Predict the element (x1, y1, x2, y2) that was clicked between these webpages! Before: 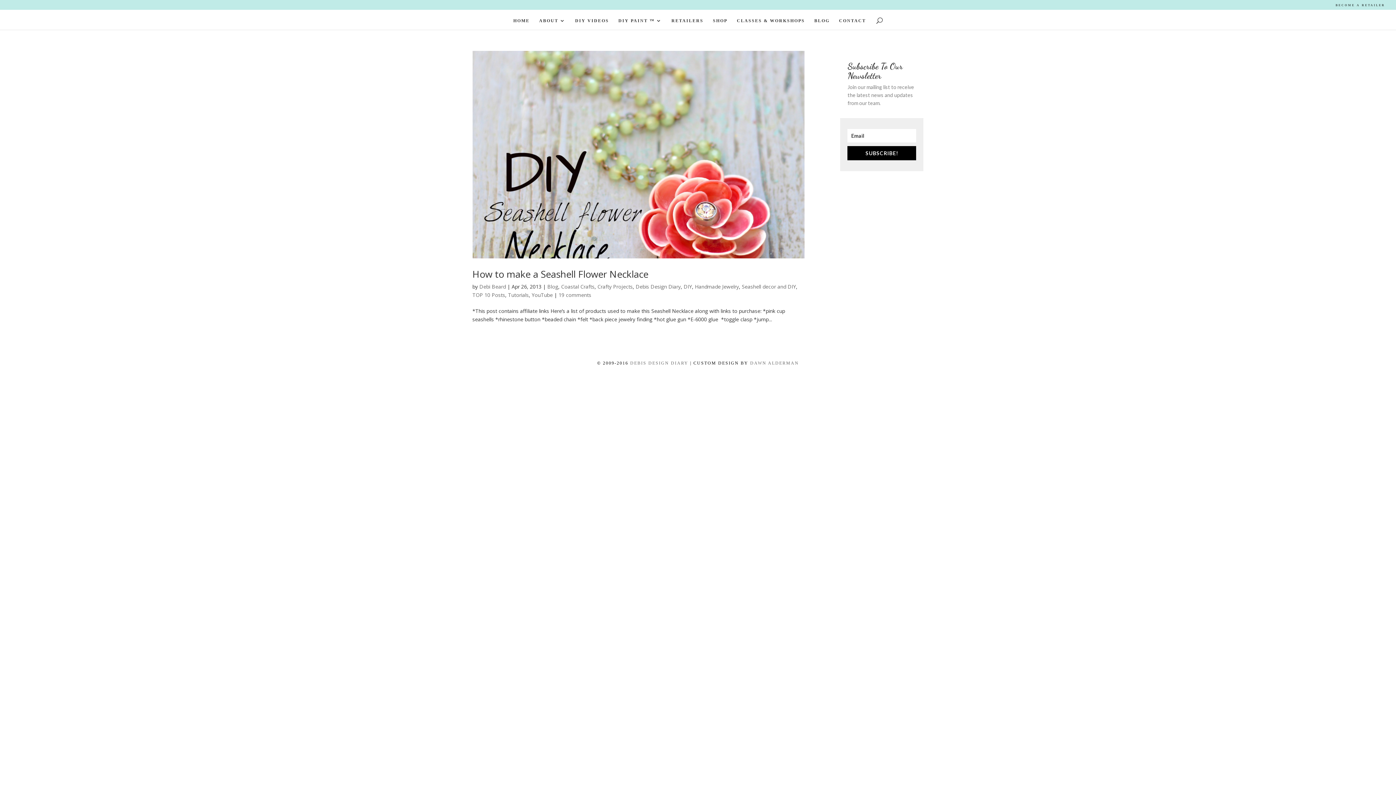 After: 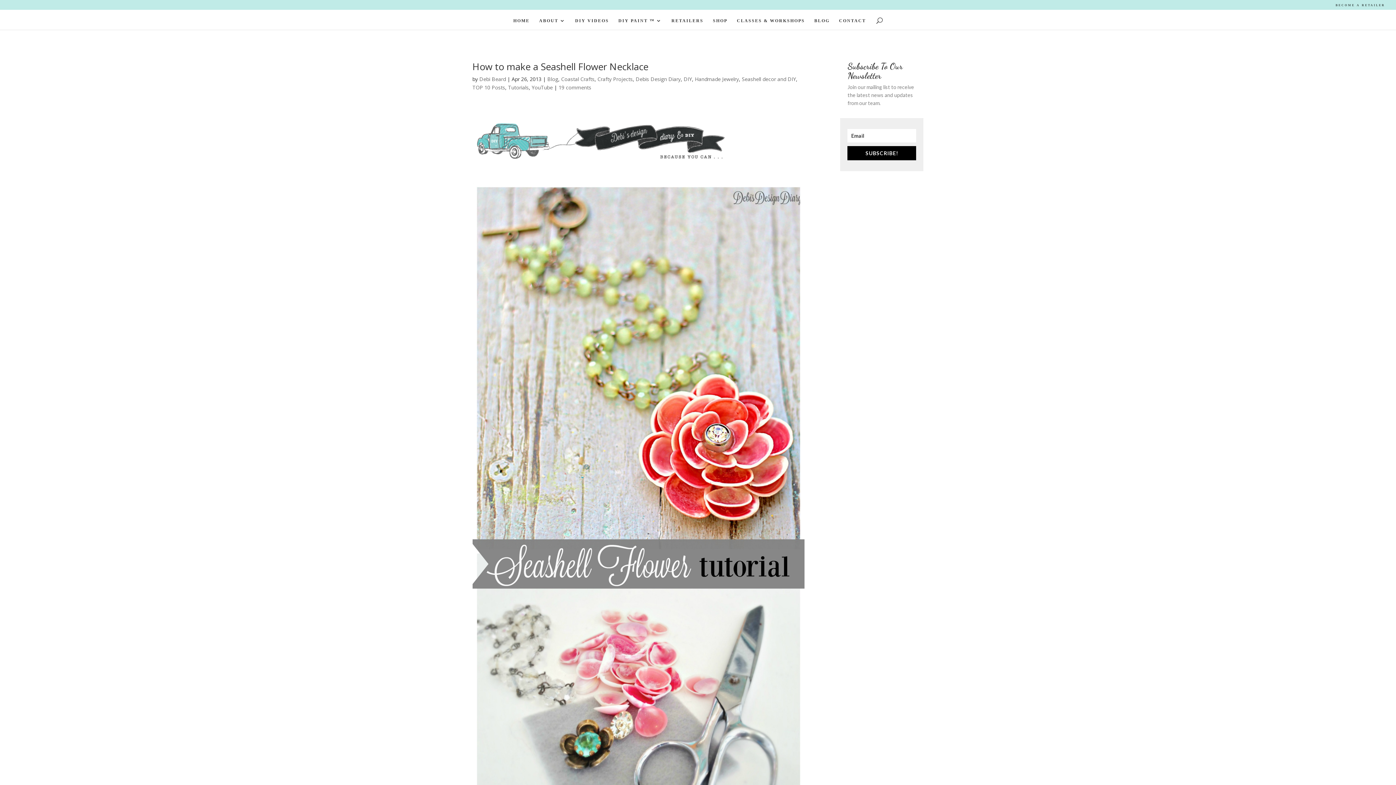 Action: bbox: (472, 50, 804, 258)